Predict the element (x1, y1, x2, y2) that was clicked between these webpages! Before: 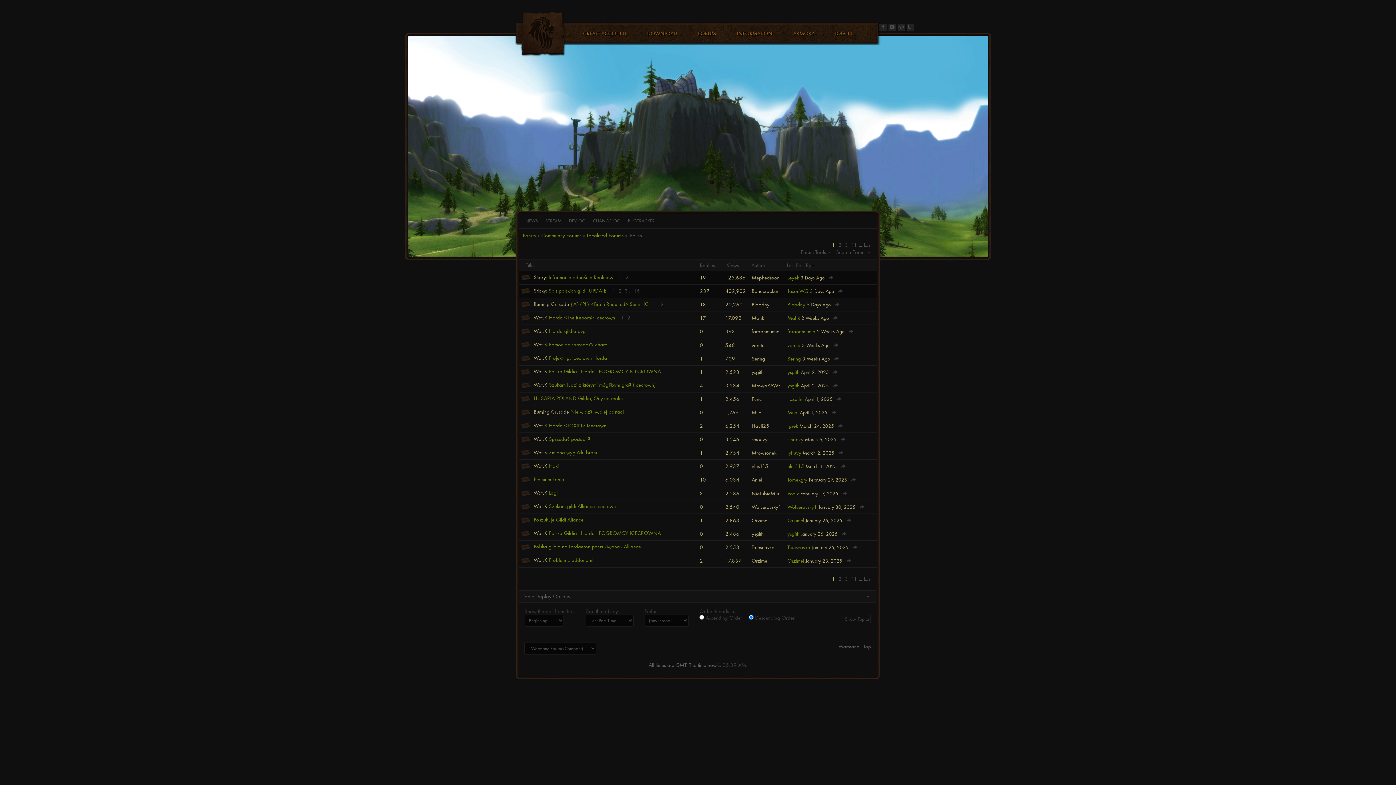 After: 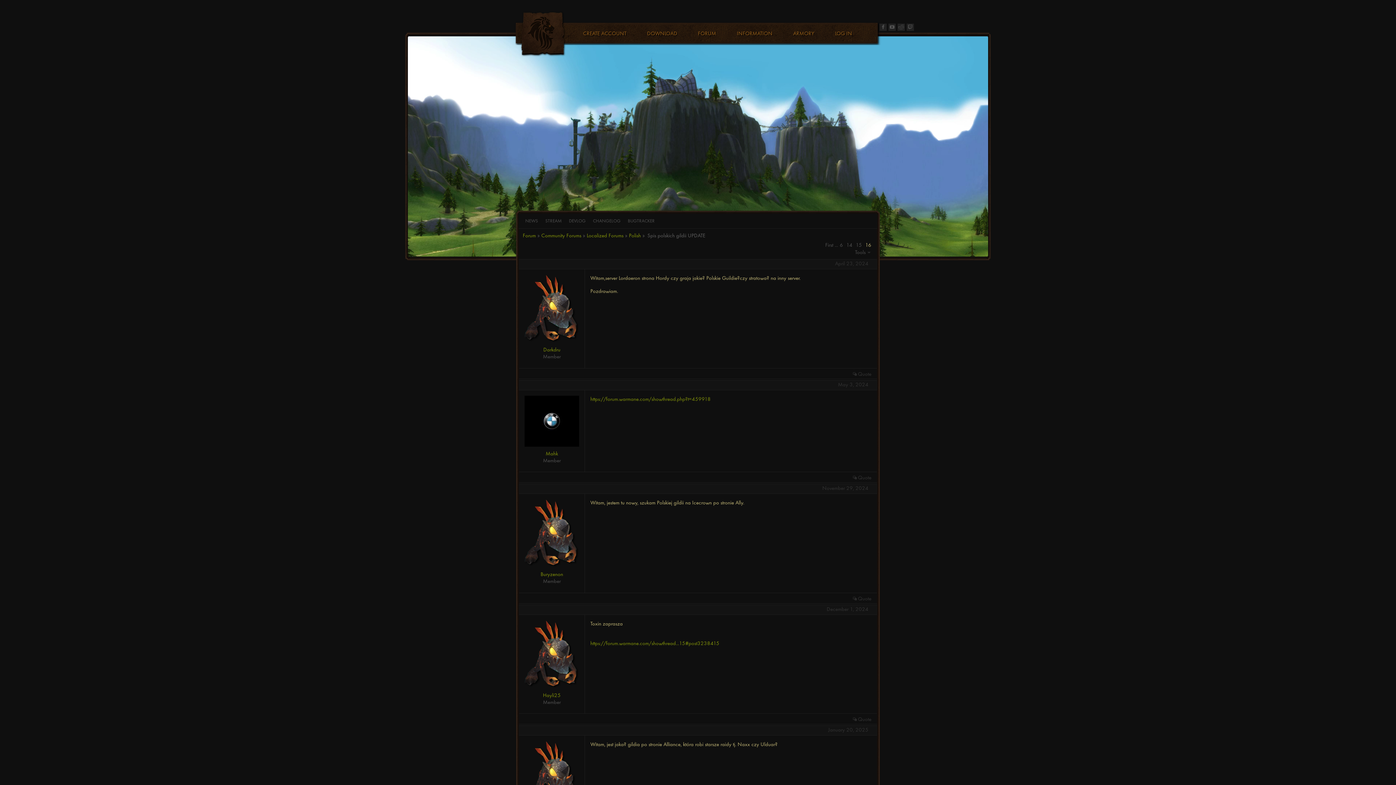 Action: label: 16 bbox: (632, 287, 641, 294)